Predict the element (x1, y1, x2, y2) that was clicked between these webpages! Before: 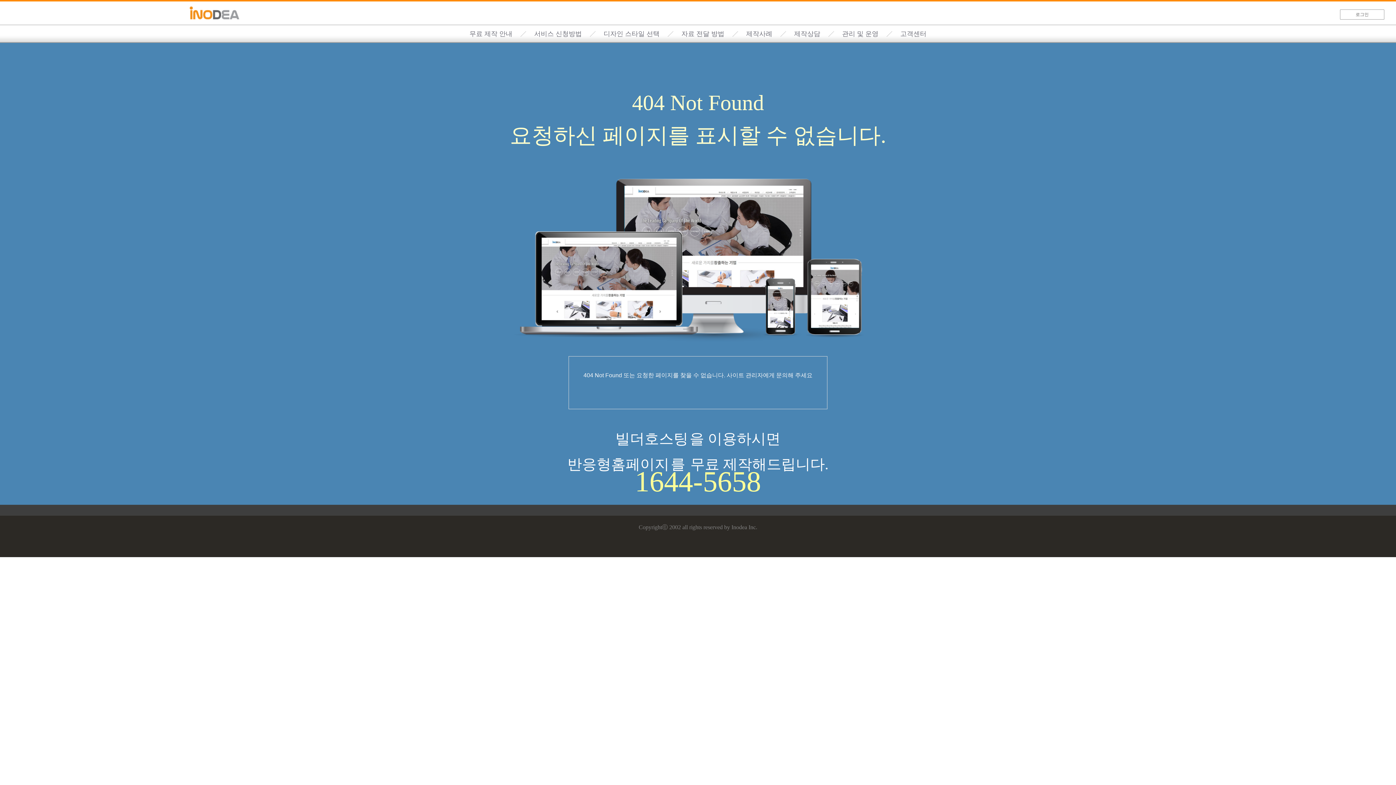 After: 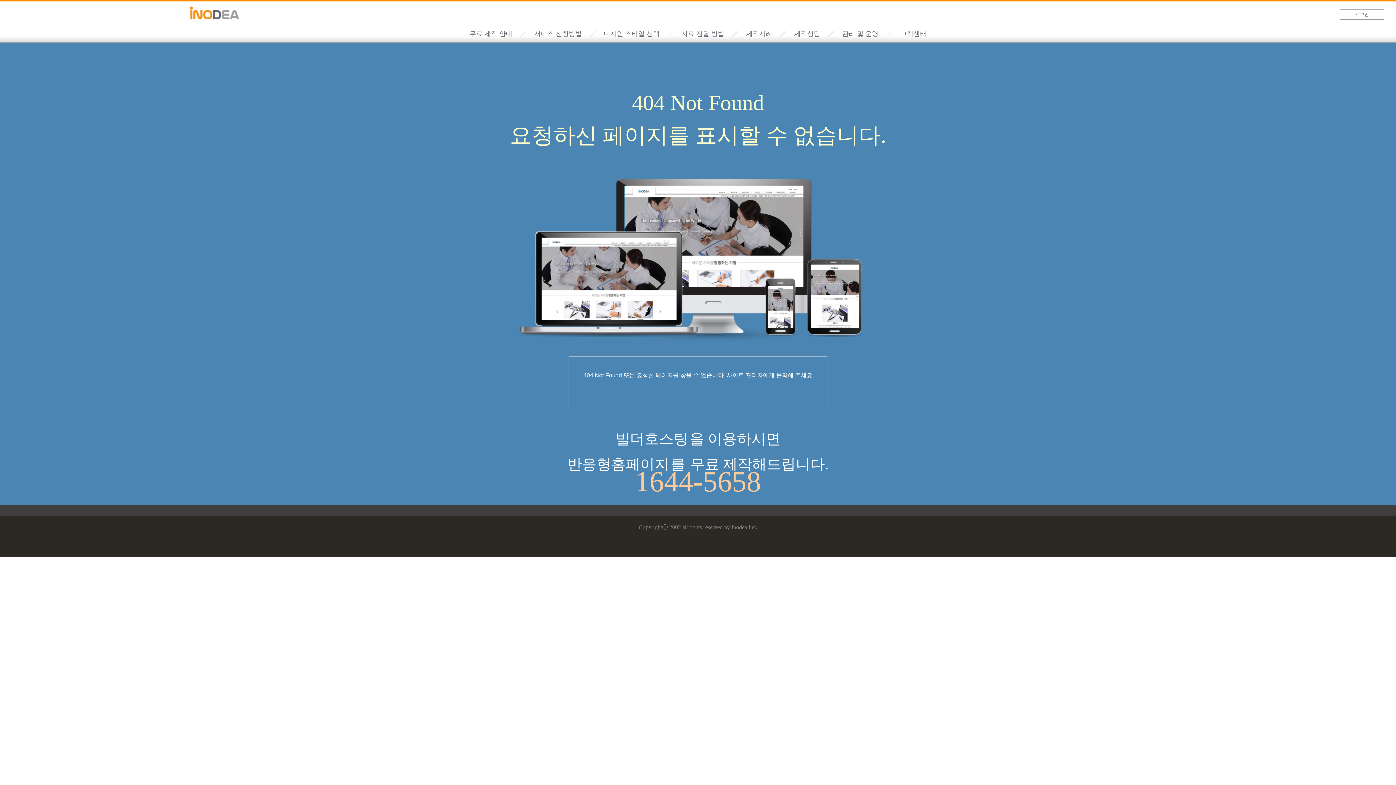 Action: label: 1644-5658 bbox: (8, 477, 1388, 486)